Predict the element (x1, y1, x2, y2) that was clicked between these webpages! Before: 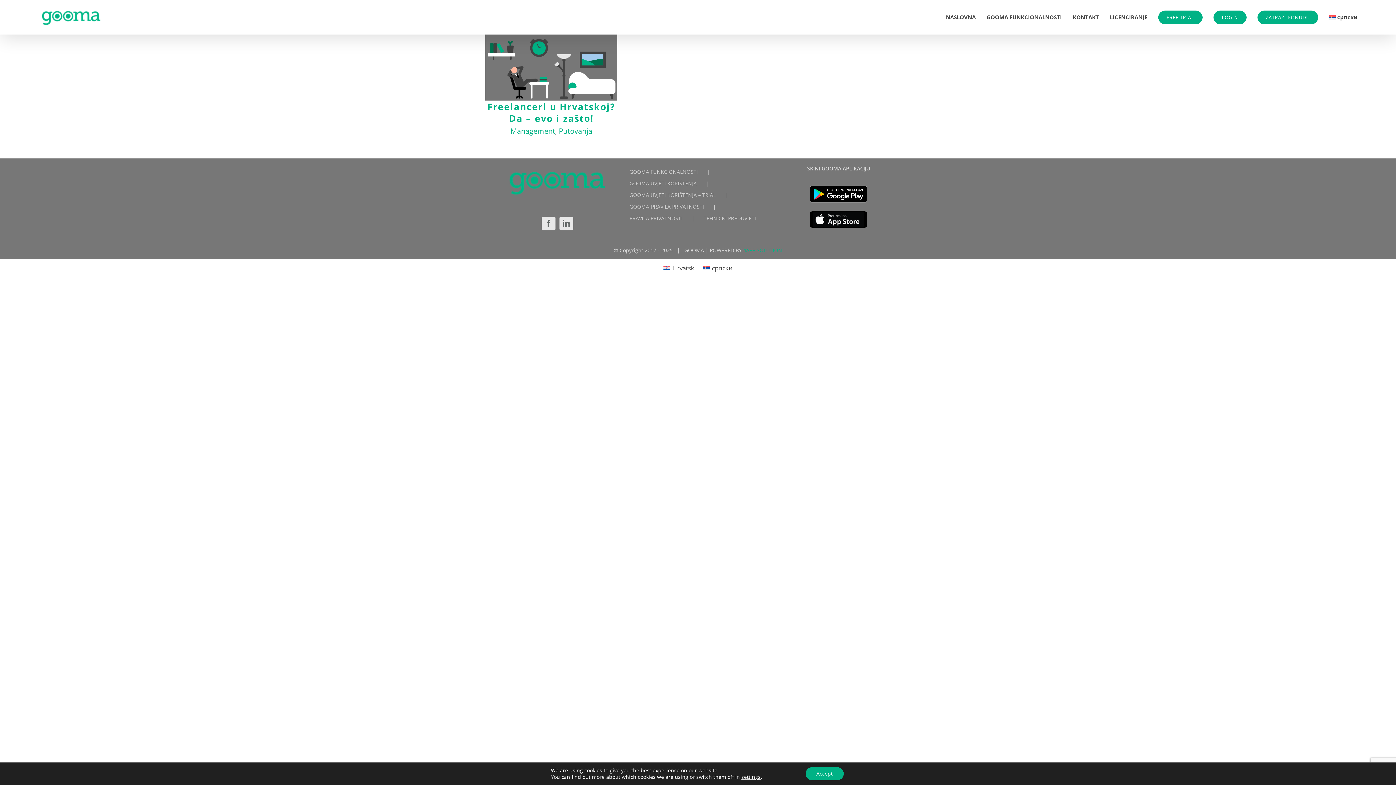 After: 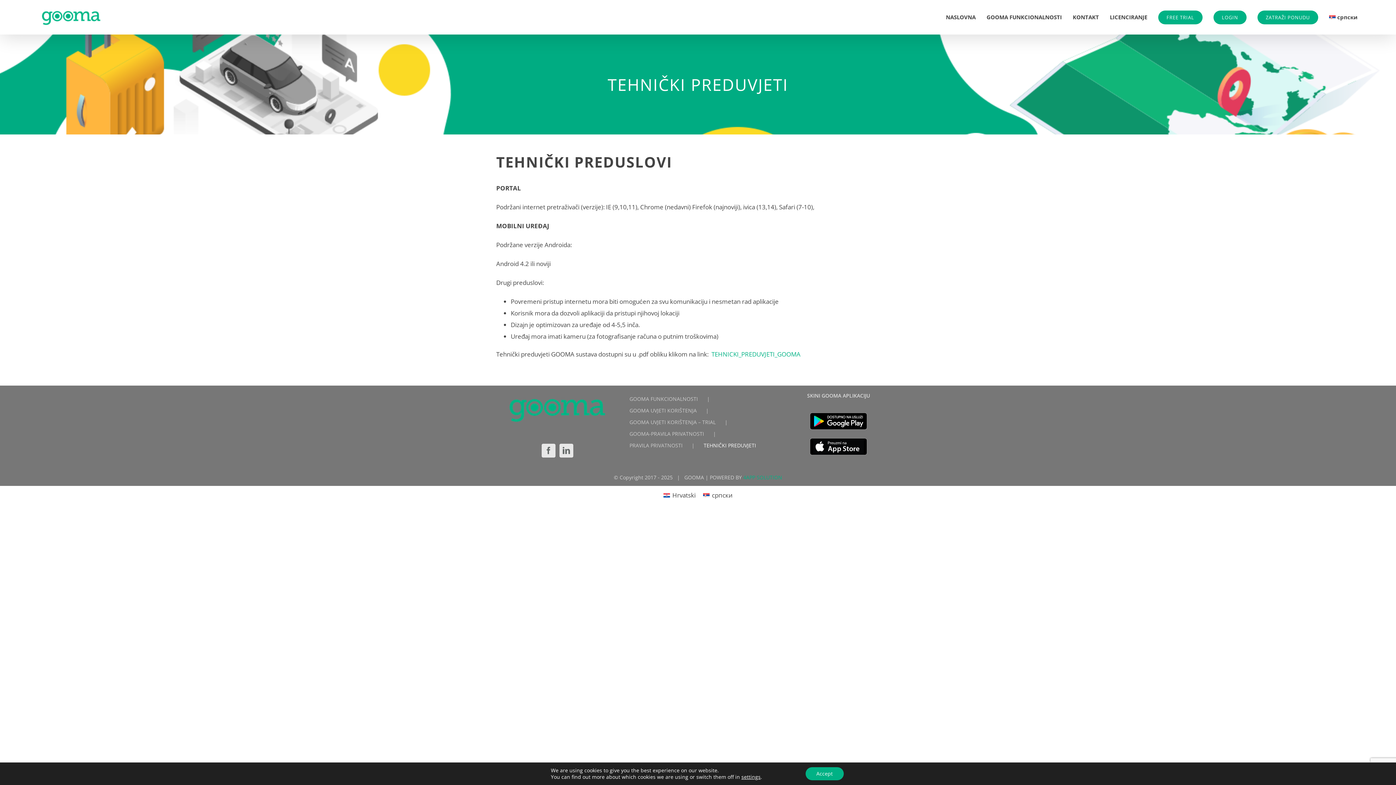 Action: label: TEHNIČKI PREDUVJETI bbox: (703, 213, 756, 223)